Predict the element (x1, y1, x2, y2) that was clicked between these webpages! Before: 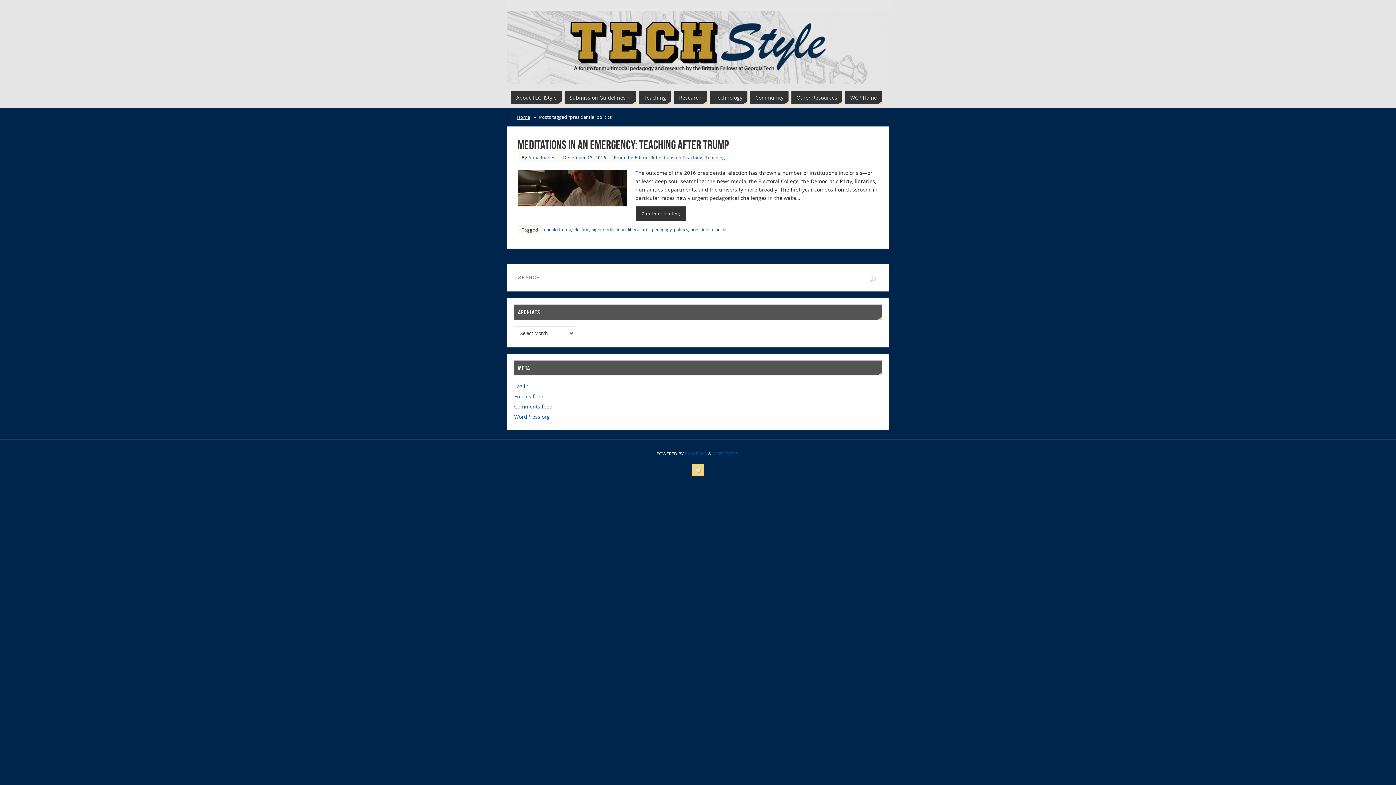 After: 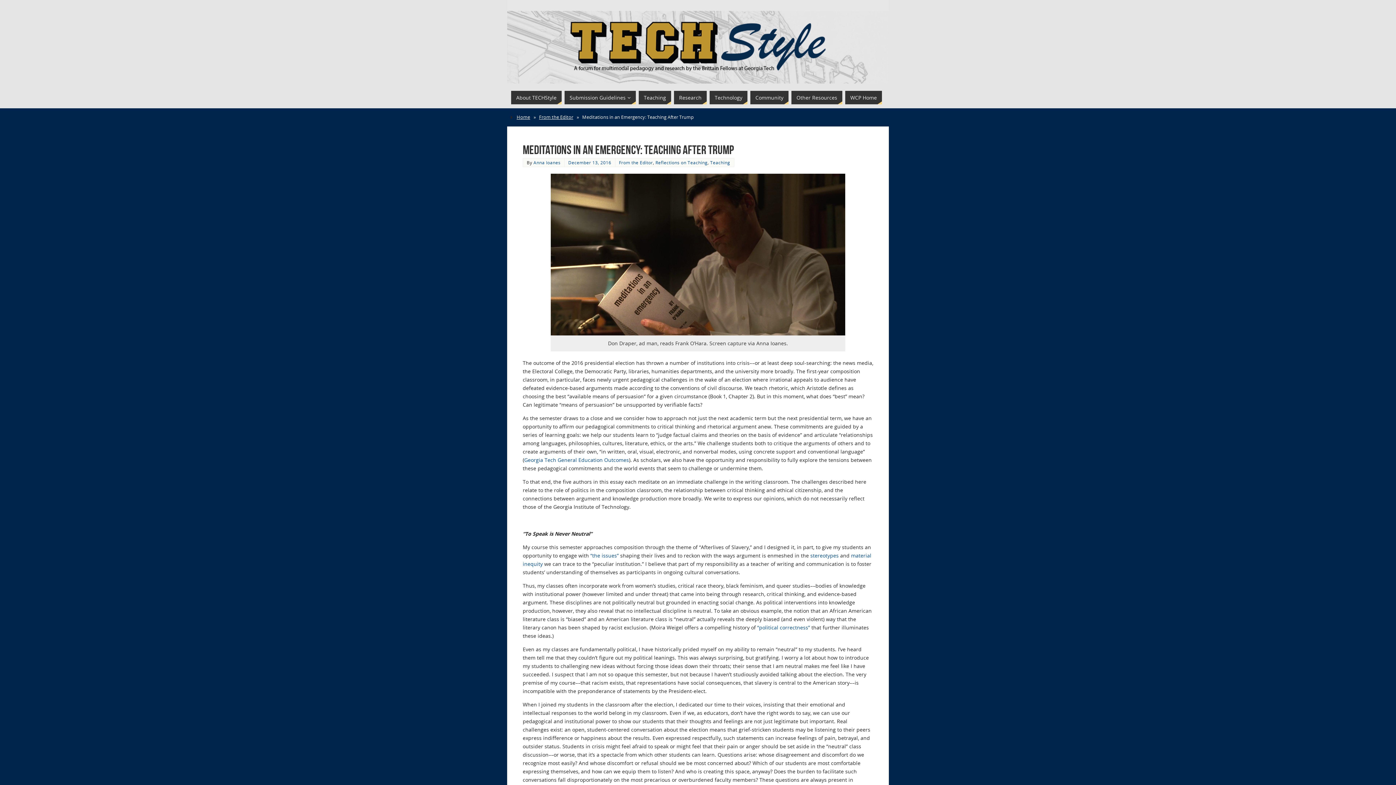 Action: bbox: (517, 138, 729, 151) label: Meditations in an Emergency: Teaching After Trump